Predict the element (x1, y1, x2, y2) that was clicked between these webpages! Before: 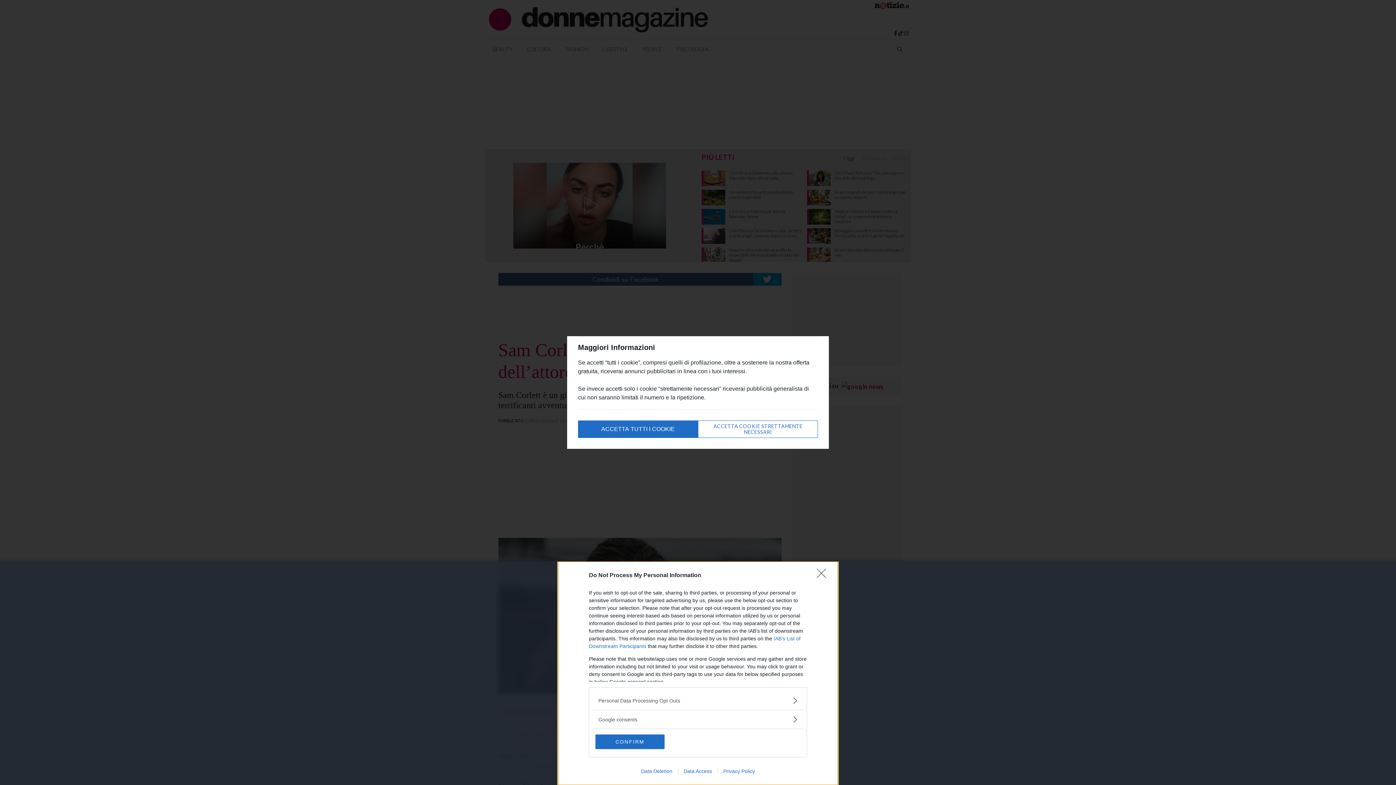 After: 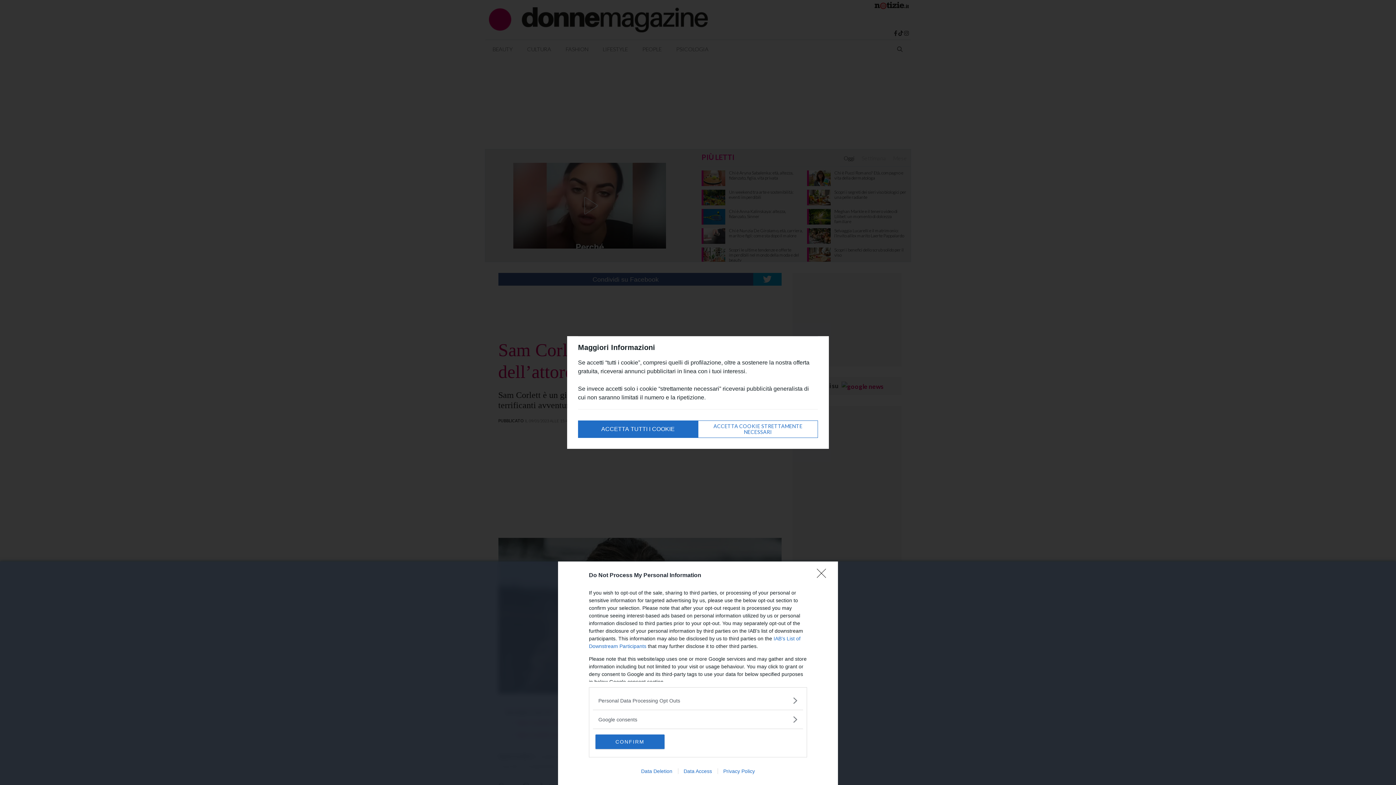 Action: label: ACCETTA COOKIE STRETTAMENTE NECESSARI bbox: (698, 420, 818, 438)